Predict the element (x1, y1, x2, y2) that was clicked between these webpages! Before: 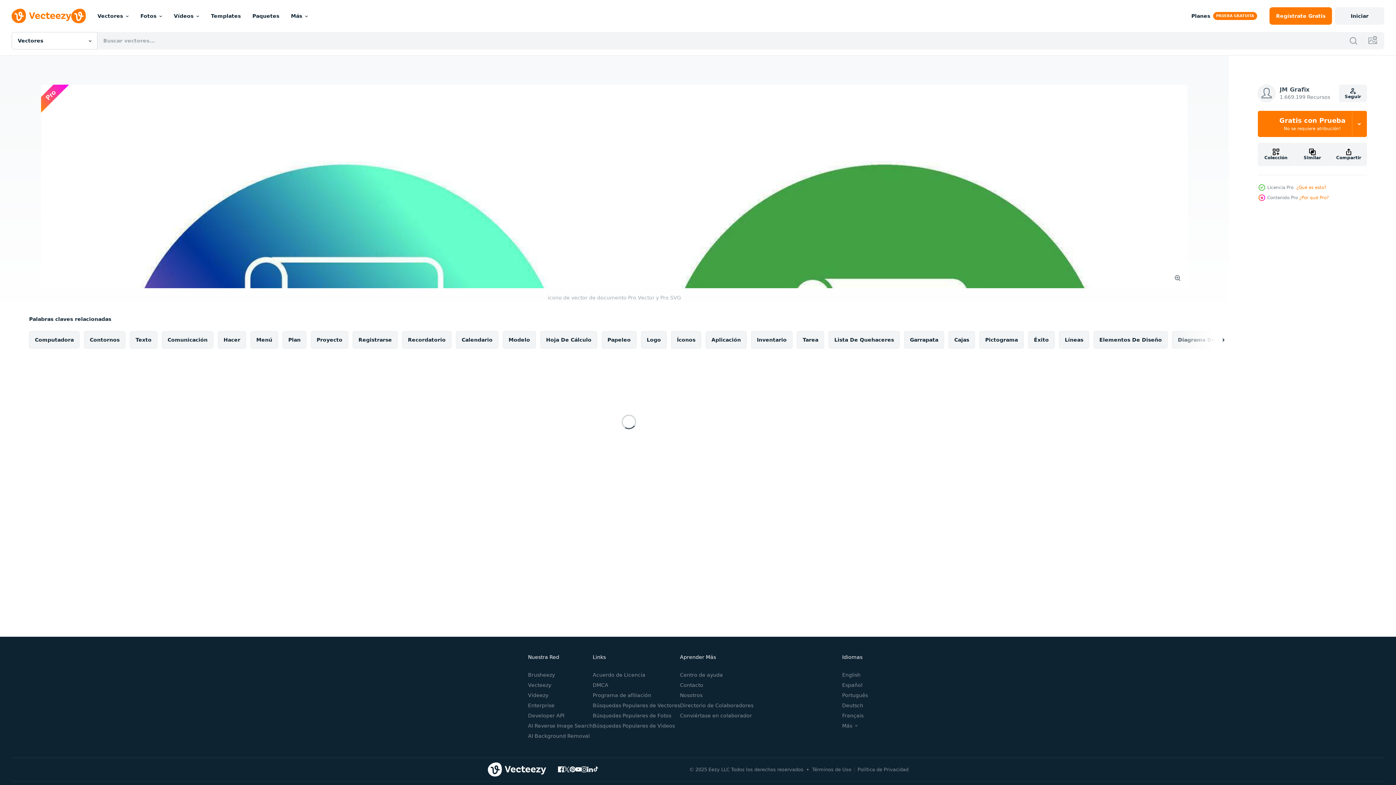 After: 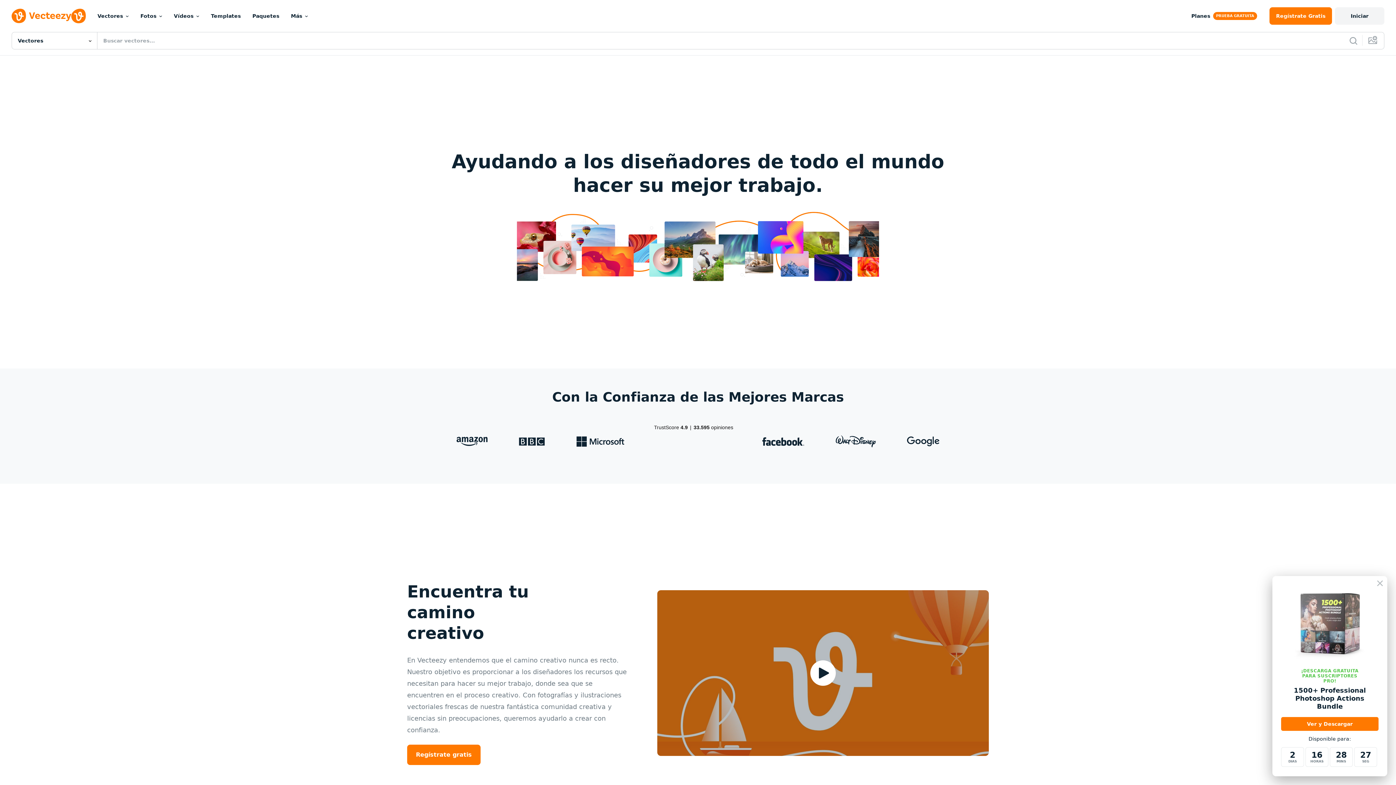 Action: label: Nosotros bbox: (680, 692, 702, 698)